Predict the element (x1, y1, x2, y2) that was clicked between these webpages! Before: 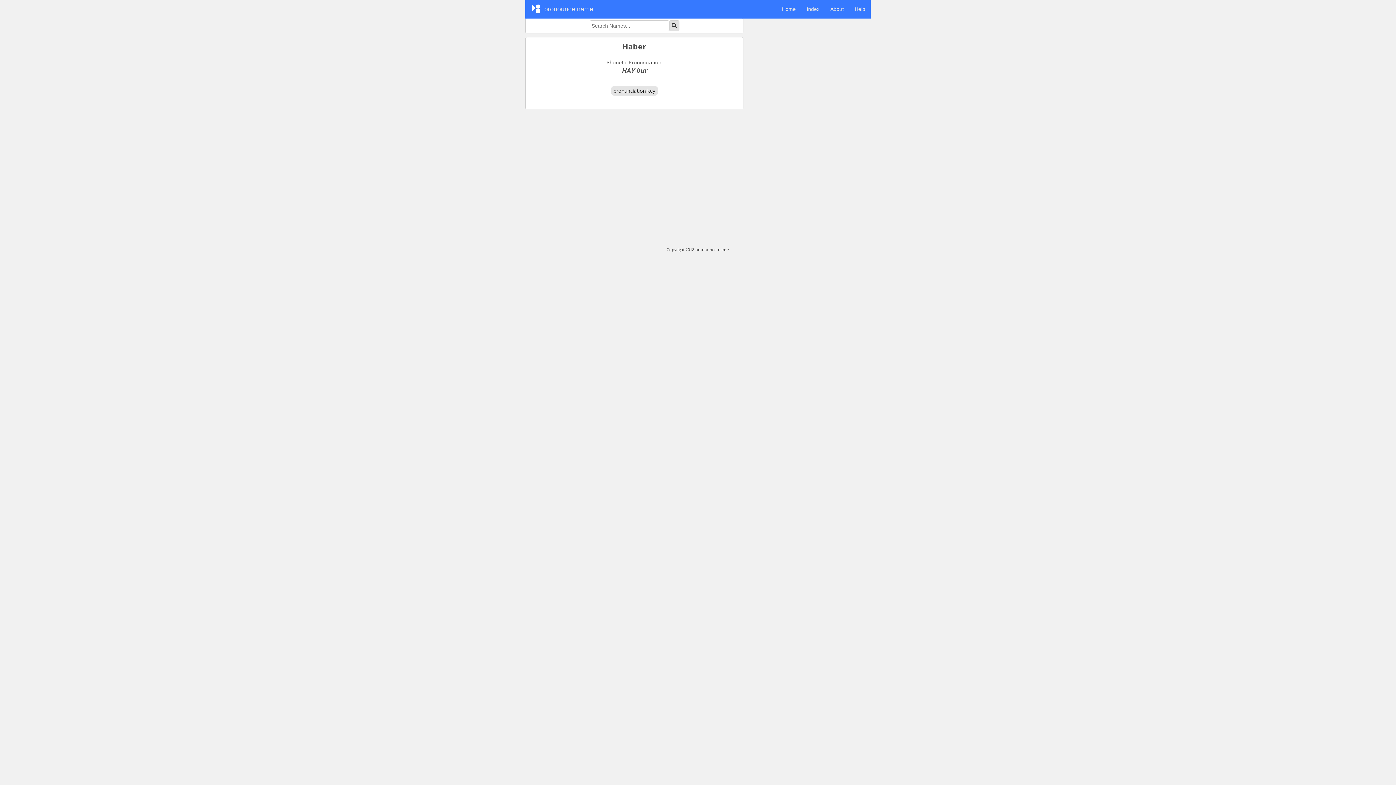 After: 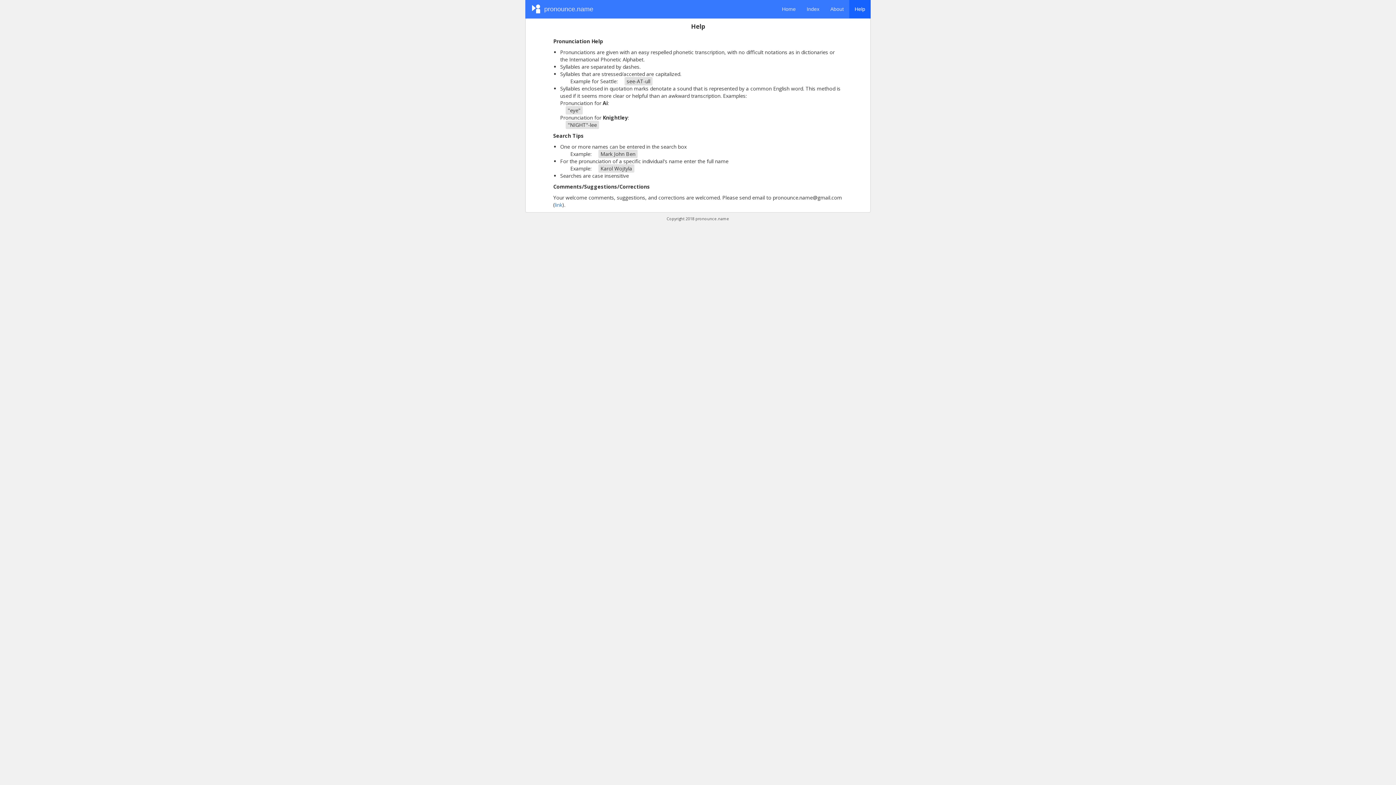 Action: label: Help bbox: (849, 0, 870, 18)